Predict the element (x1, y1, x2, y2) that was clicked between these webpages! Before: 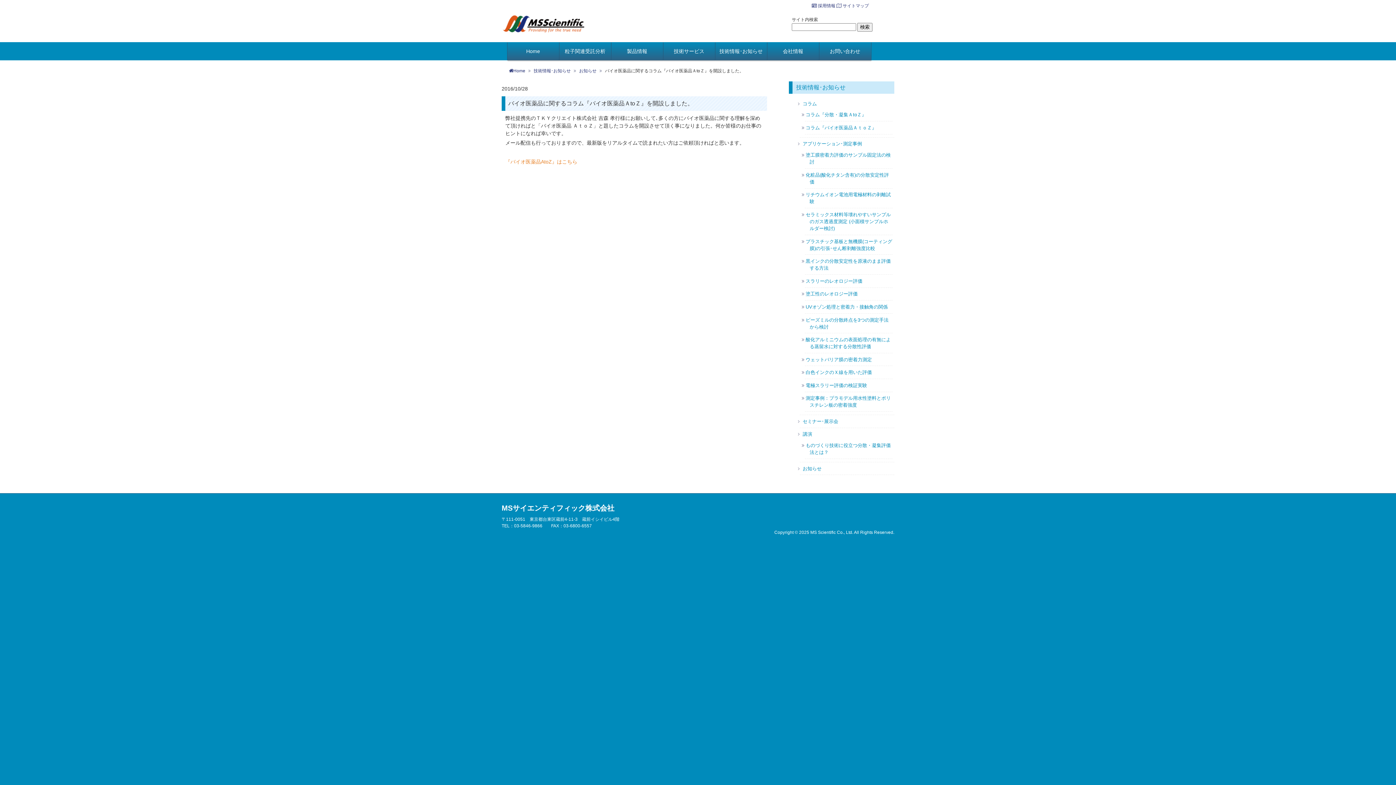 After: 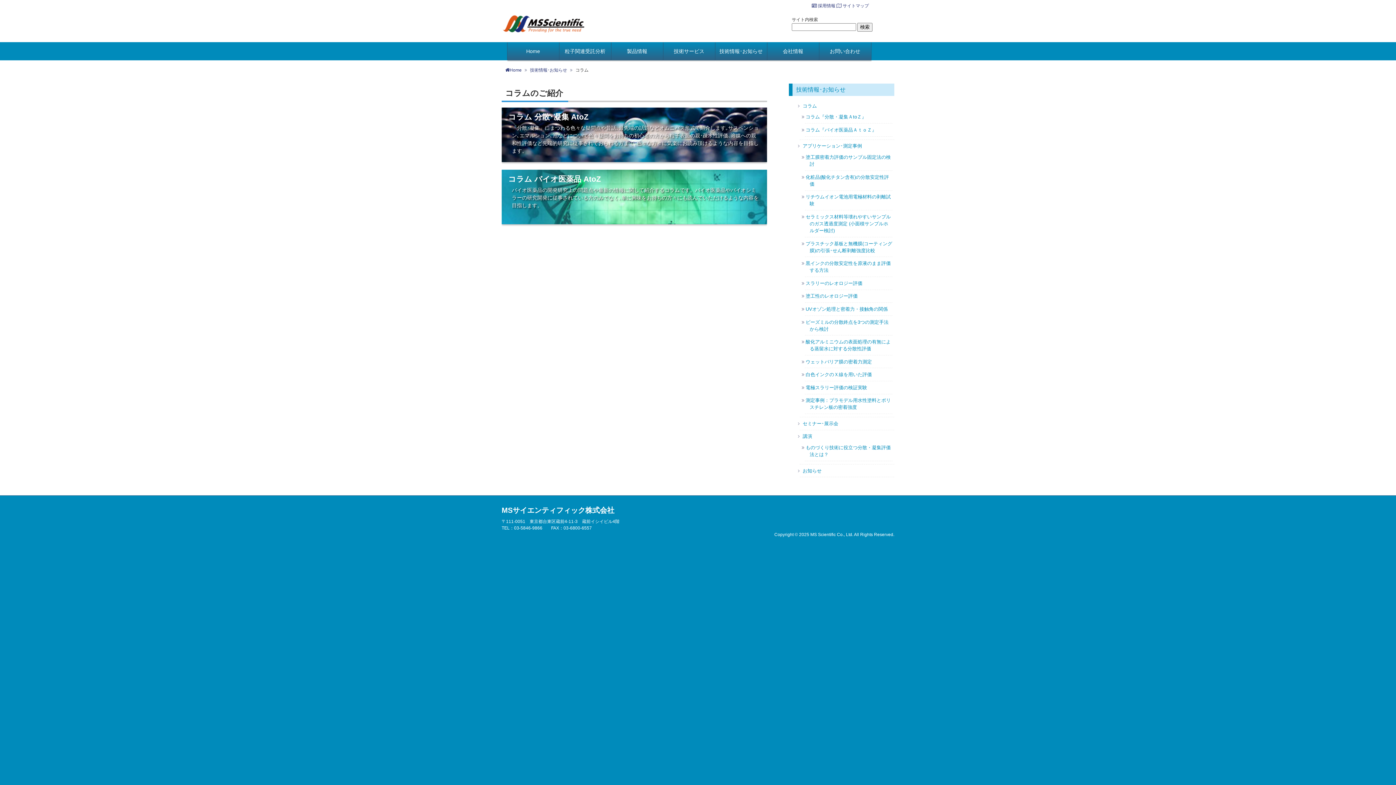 Action: bbox: (802, 101, 817, 106) label: コラム